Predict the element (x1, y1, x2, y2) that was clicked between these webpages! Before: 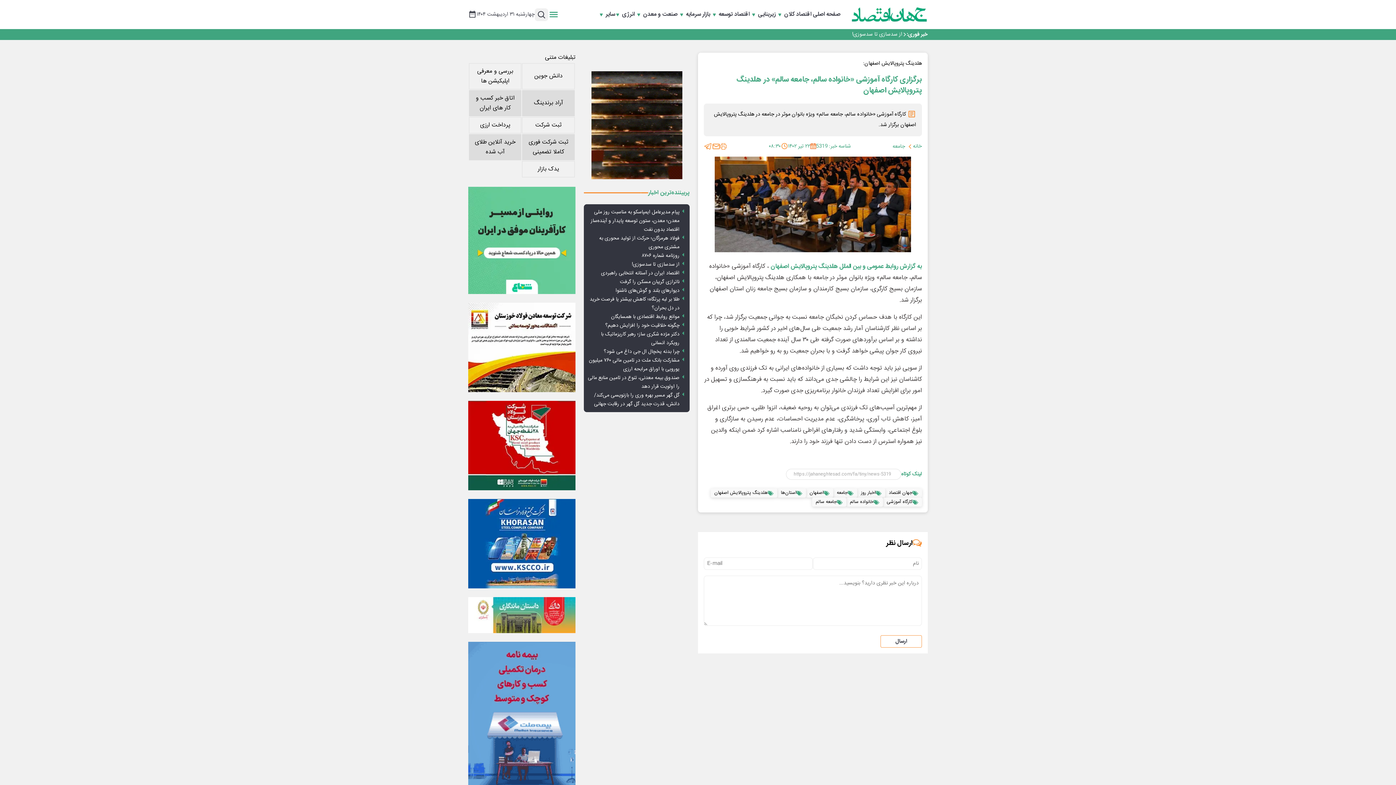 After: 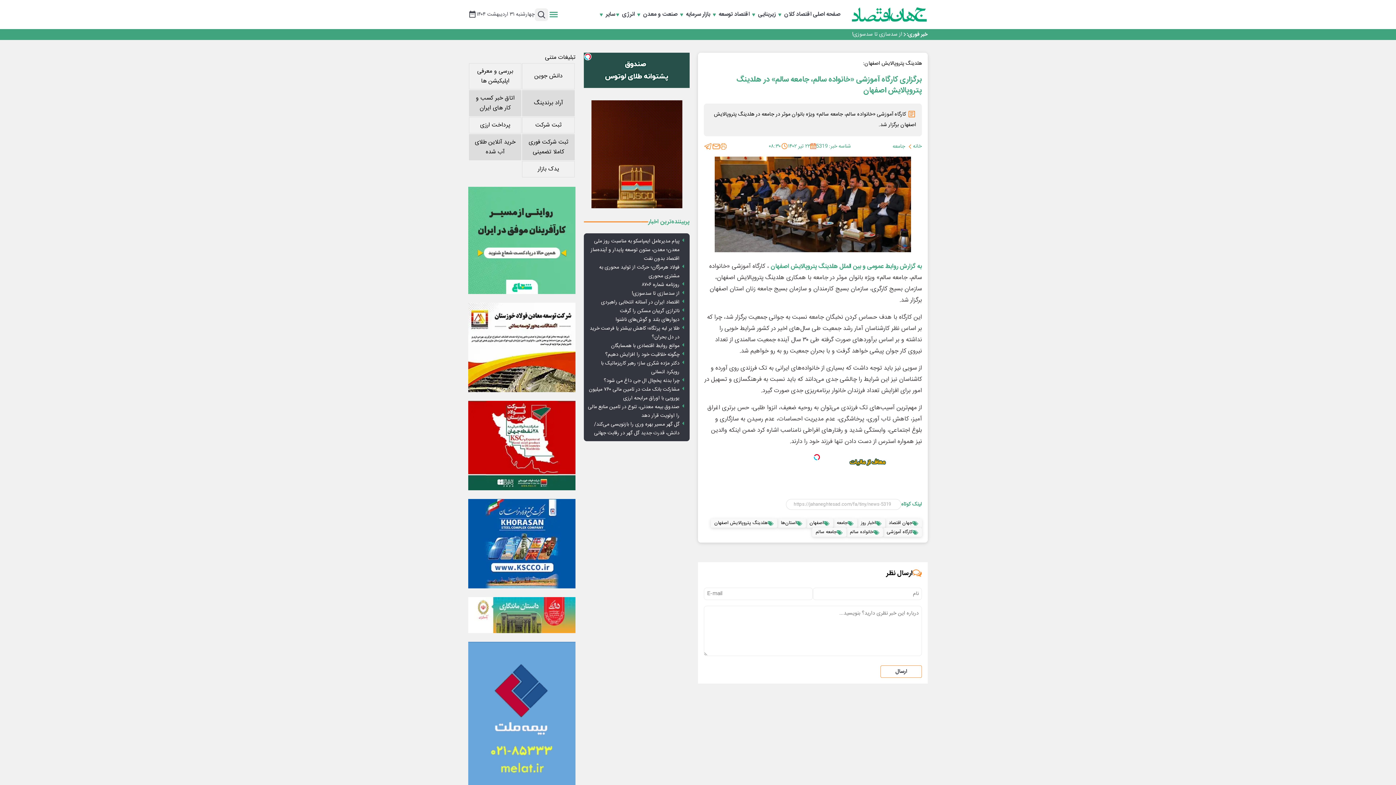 Action: label: اتاق خبر کسب و کار های ایران bbox: (472, 93, 518, 113)